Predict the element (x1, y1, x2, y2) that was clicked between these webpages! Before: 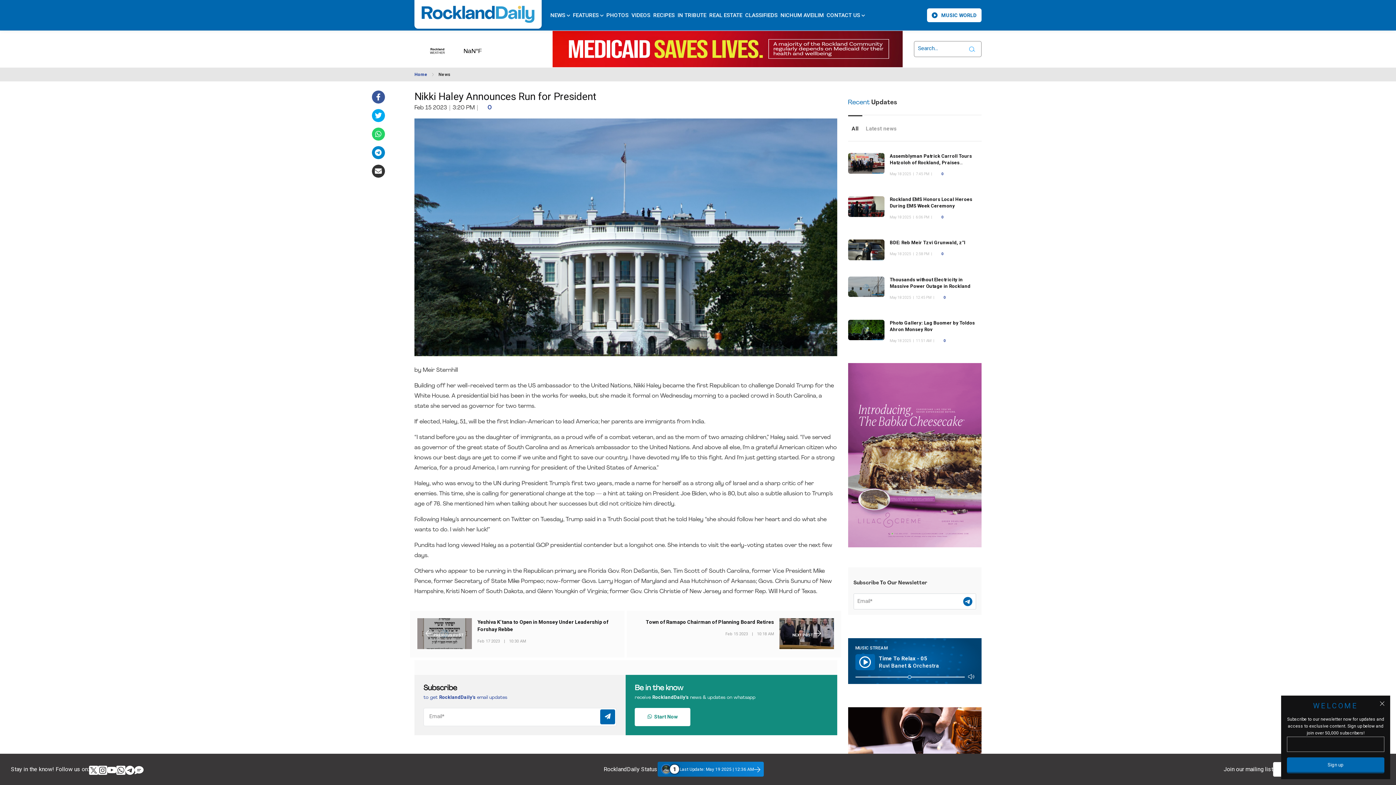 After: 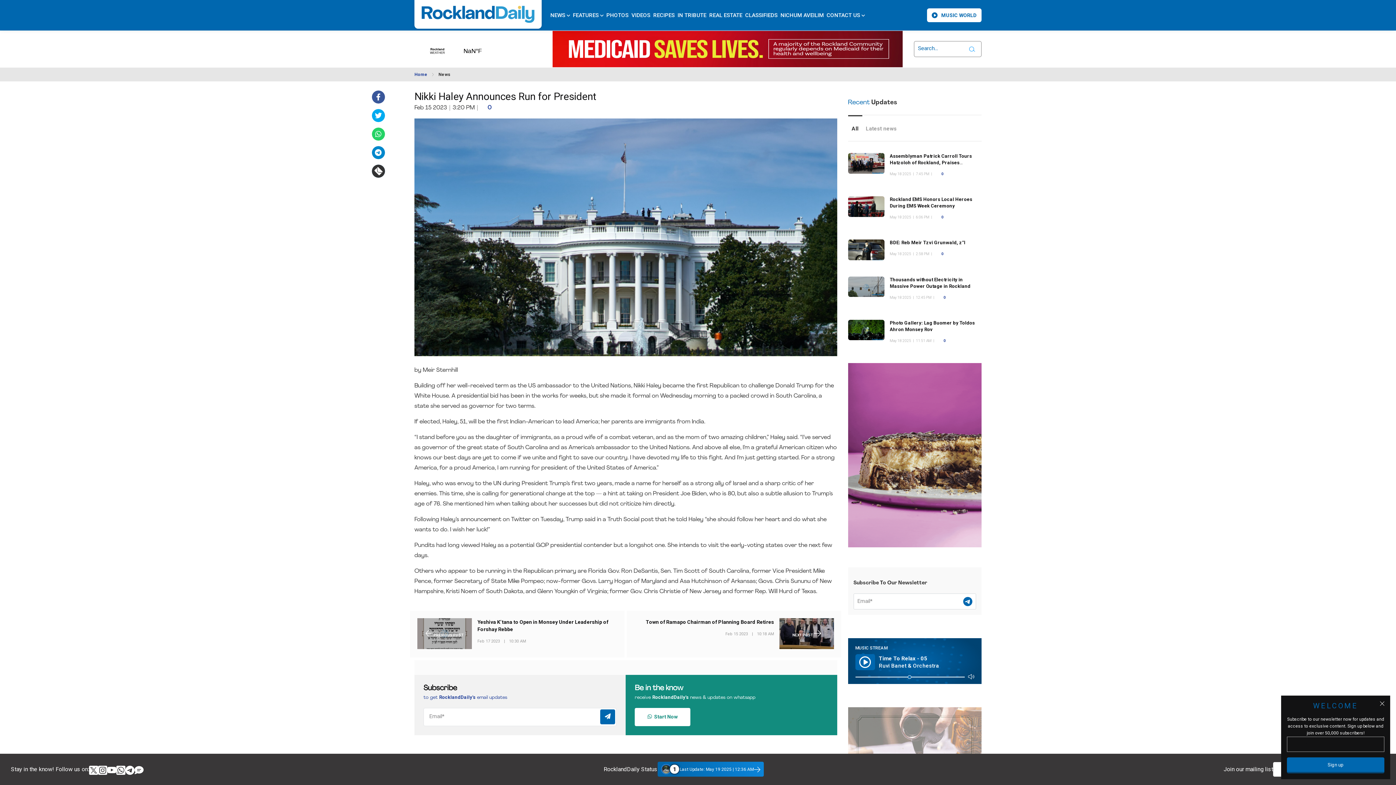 Action: bbox: (371, 164, 384, 177)